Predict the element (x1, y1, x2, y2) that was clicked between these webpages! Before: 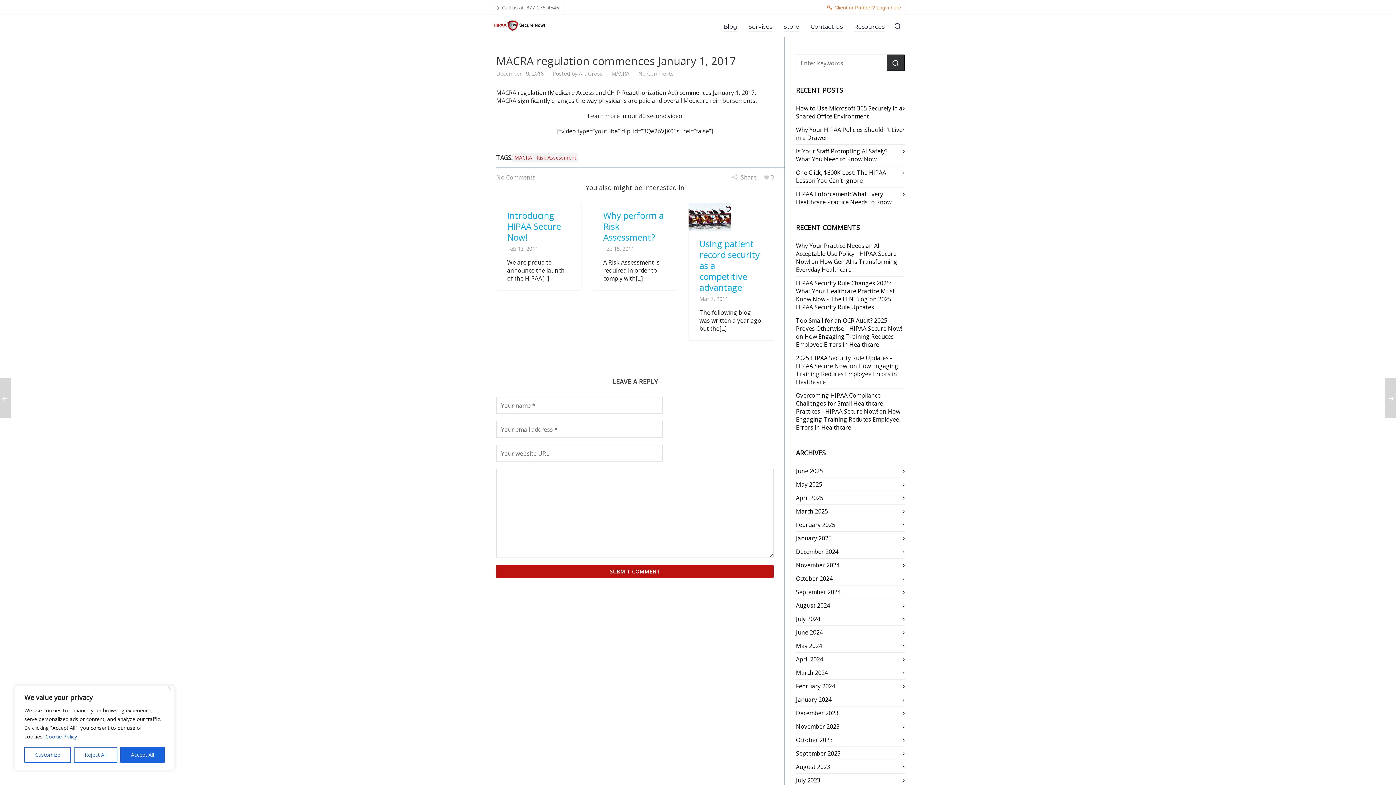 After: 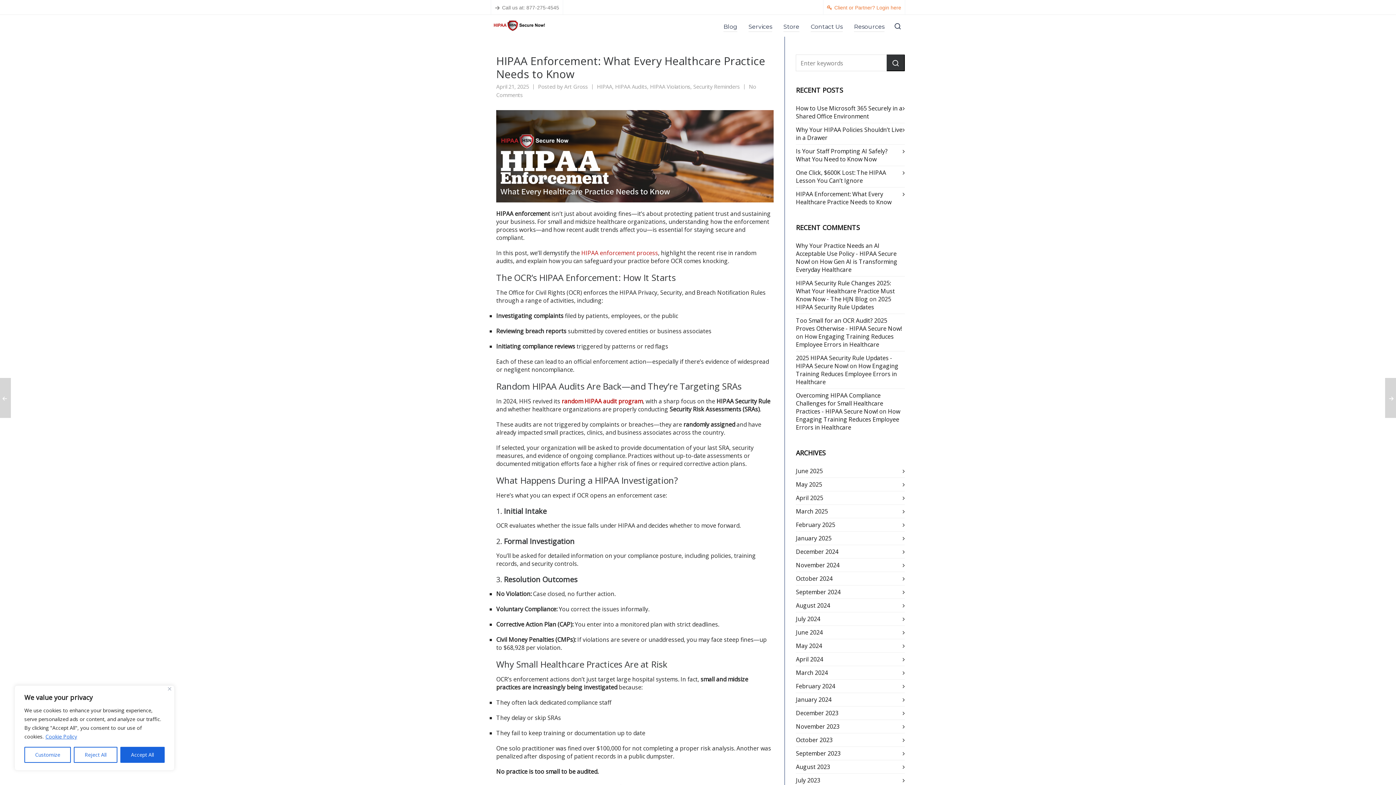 Action: label: HIPAA Enforcement: What Every Healthcare Practice Needs to Know bbox: (796, 190, 905, 206)